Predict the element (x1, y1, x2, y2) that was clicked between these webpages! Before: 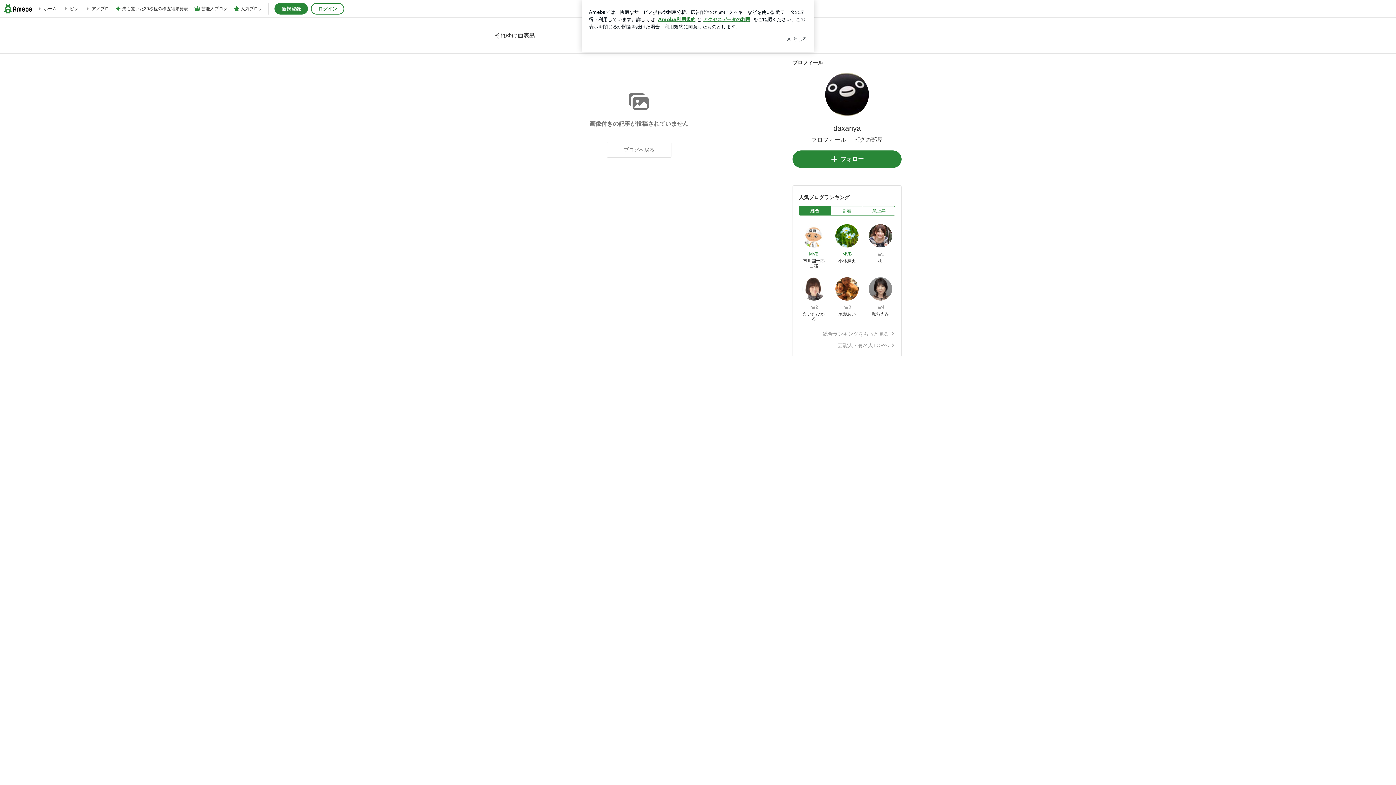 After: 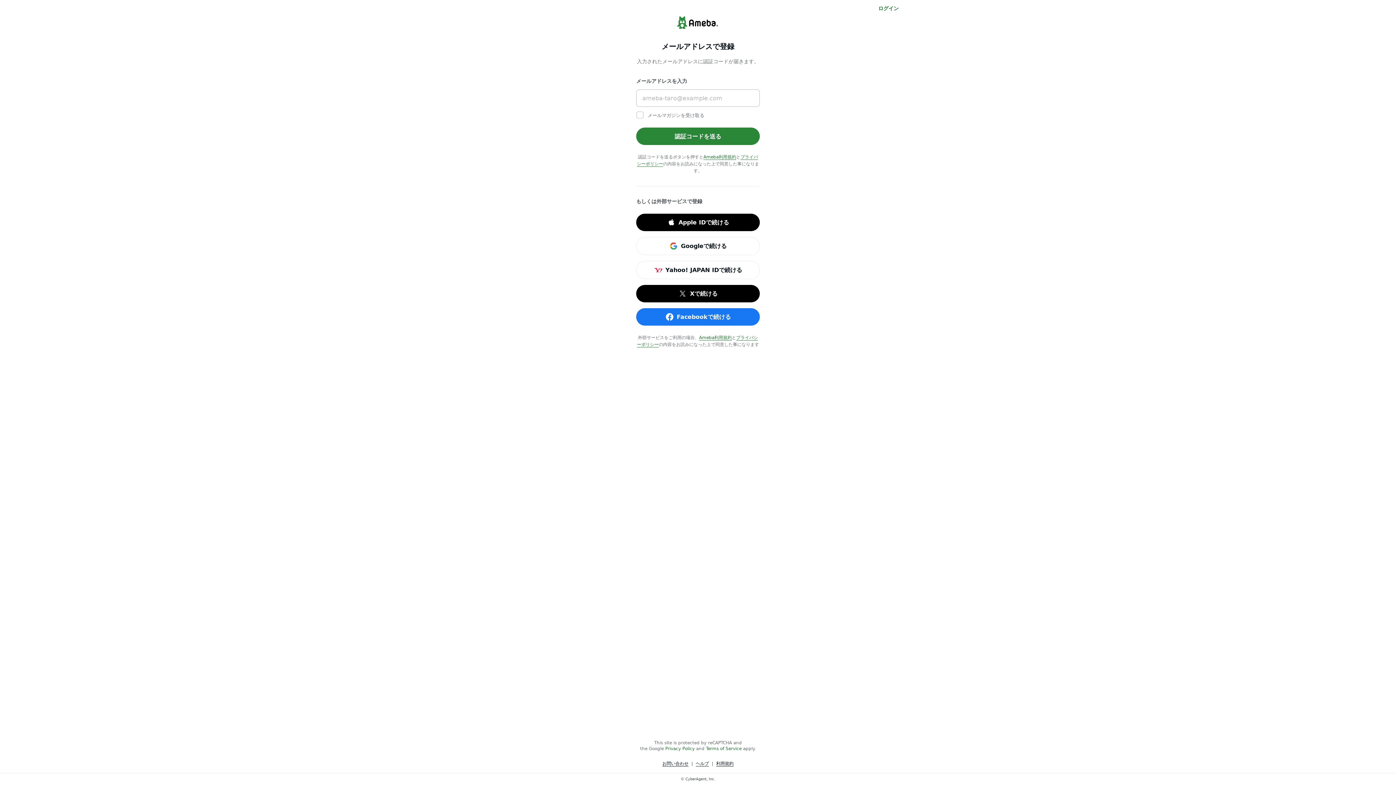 Action: bbox: (274, 2, 308, 14) label: 新規登録